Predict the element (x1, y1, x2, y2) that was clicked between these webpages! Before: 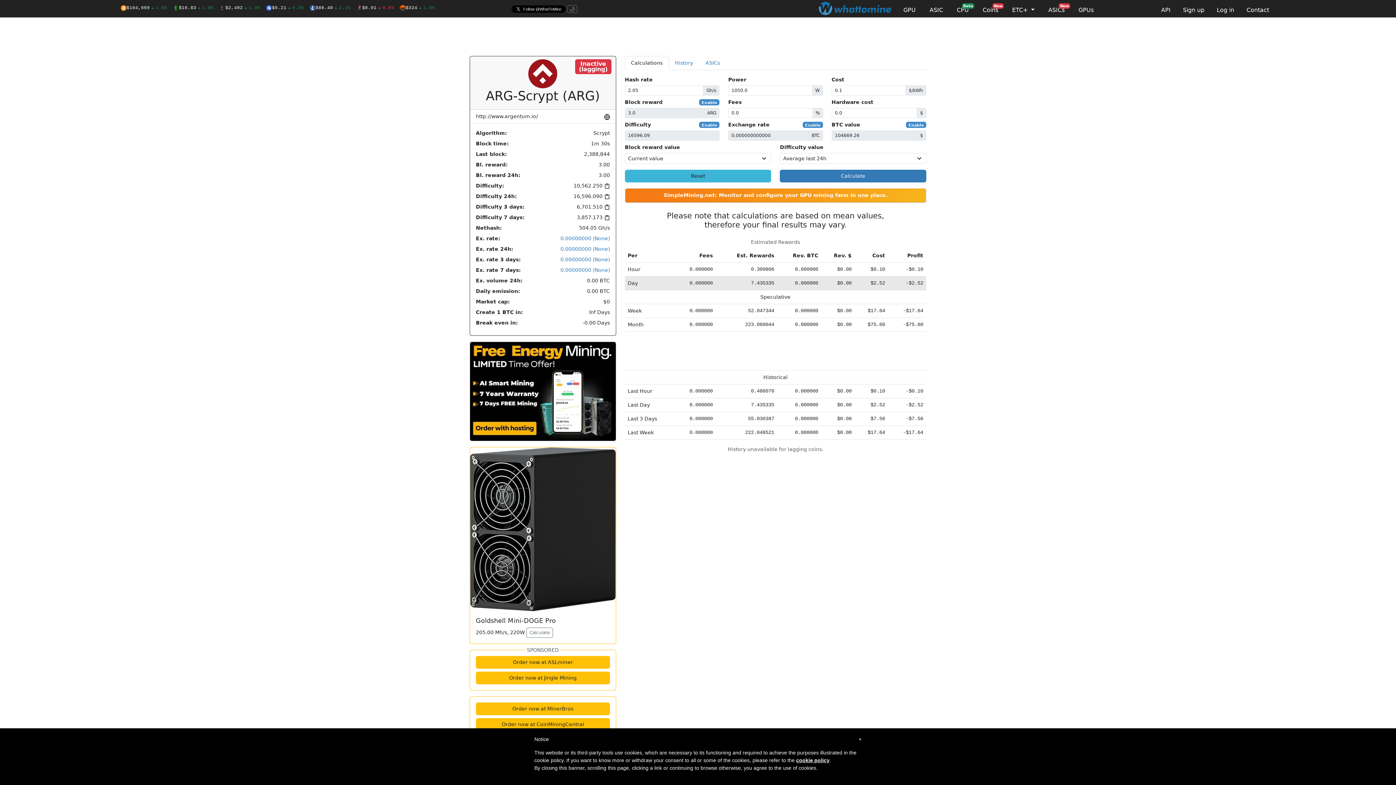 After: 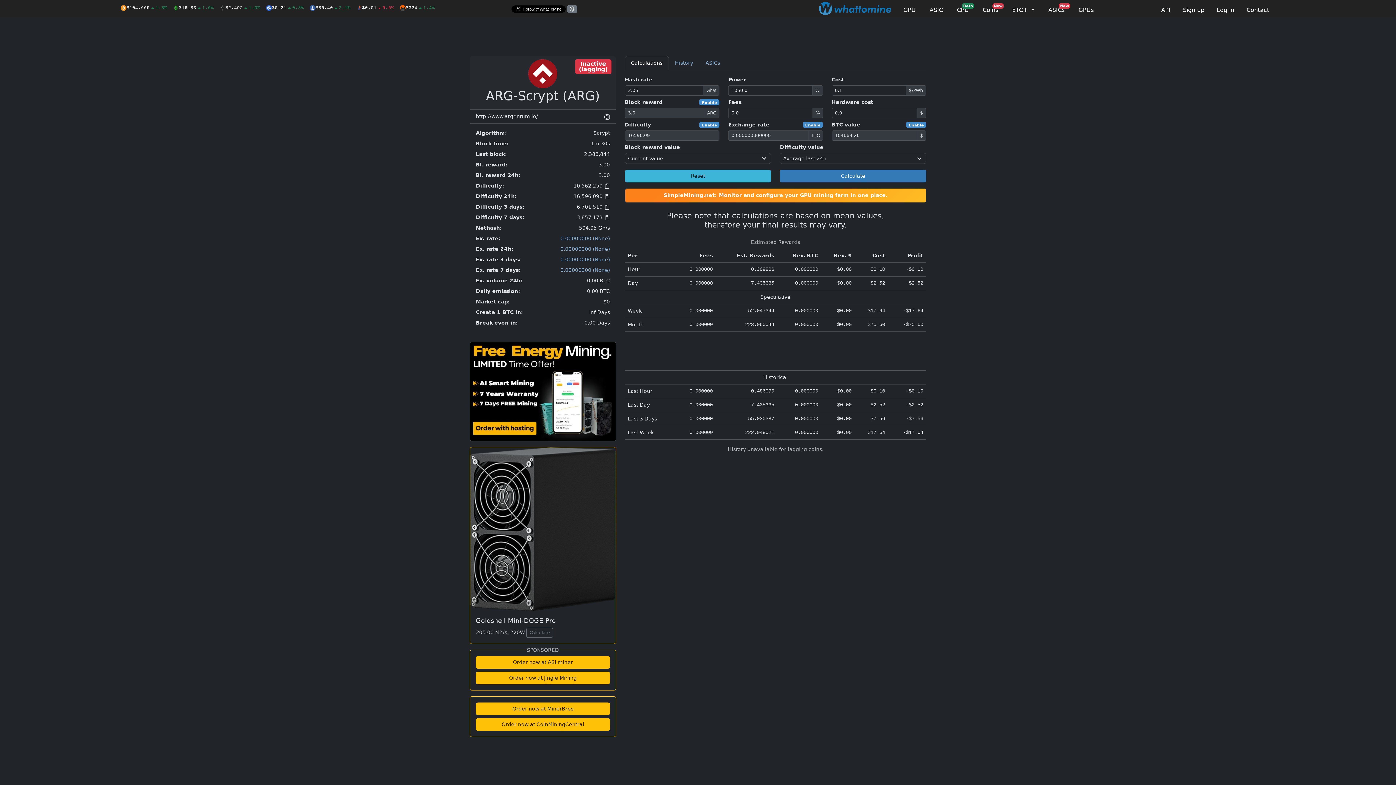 Action: bbox: (567, 5, 577, 12)